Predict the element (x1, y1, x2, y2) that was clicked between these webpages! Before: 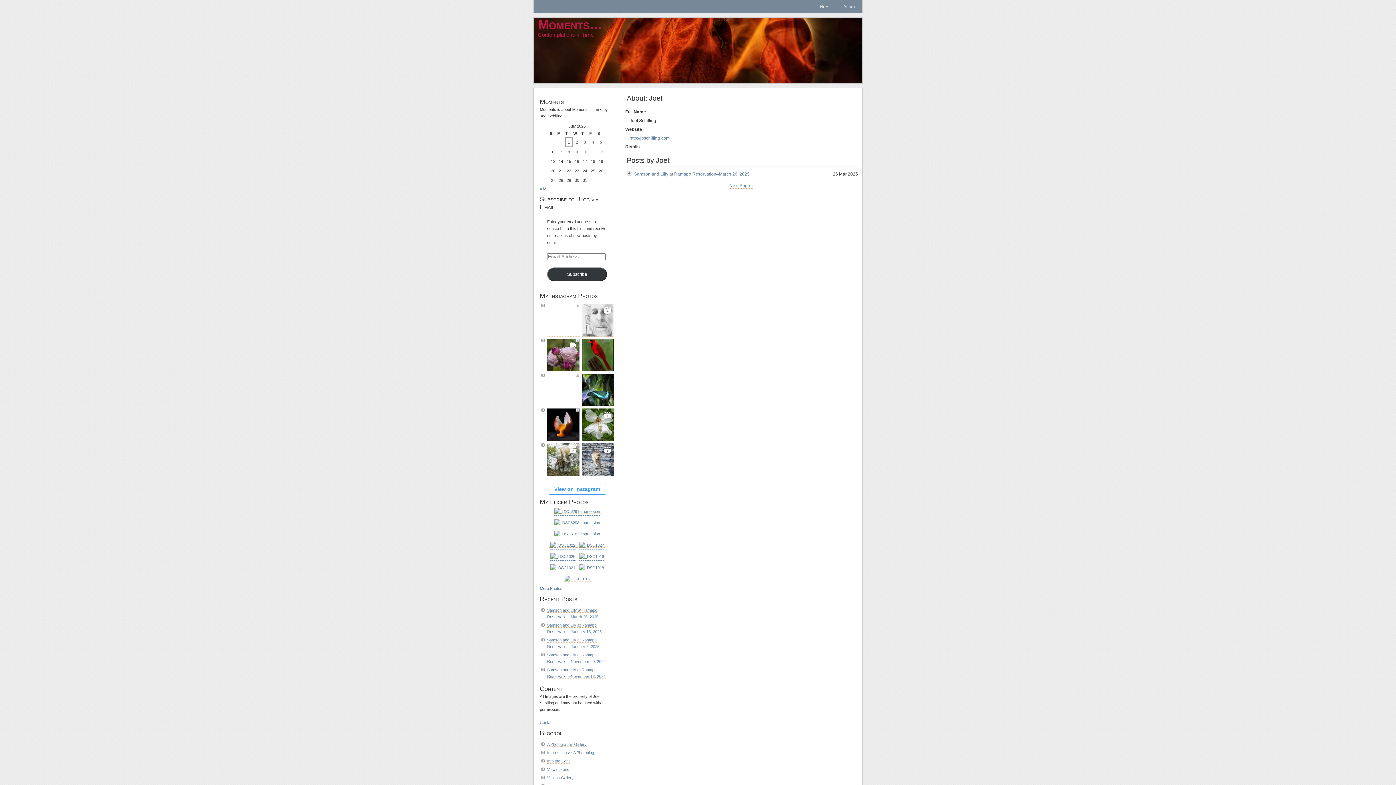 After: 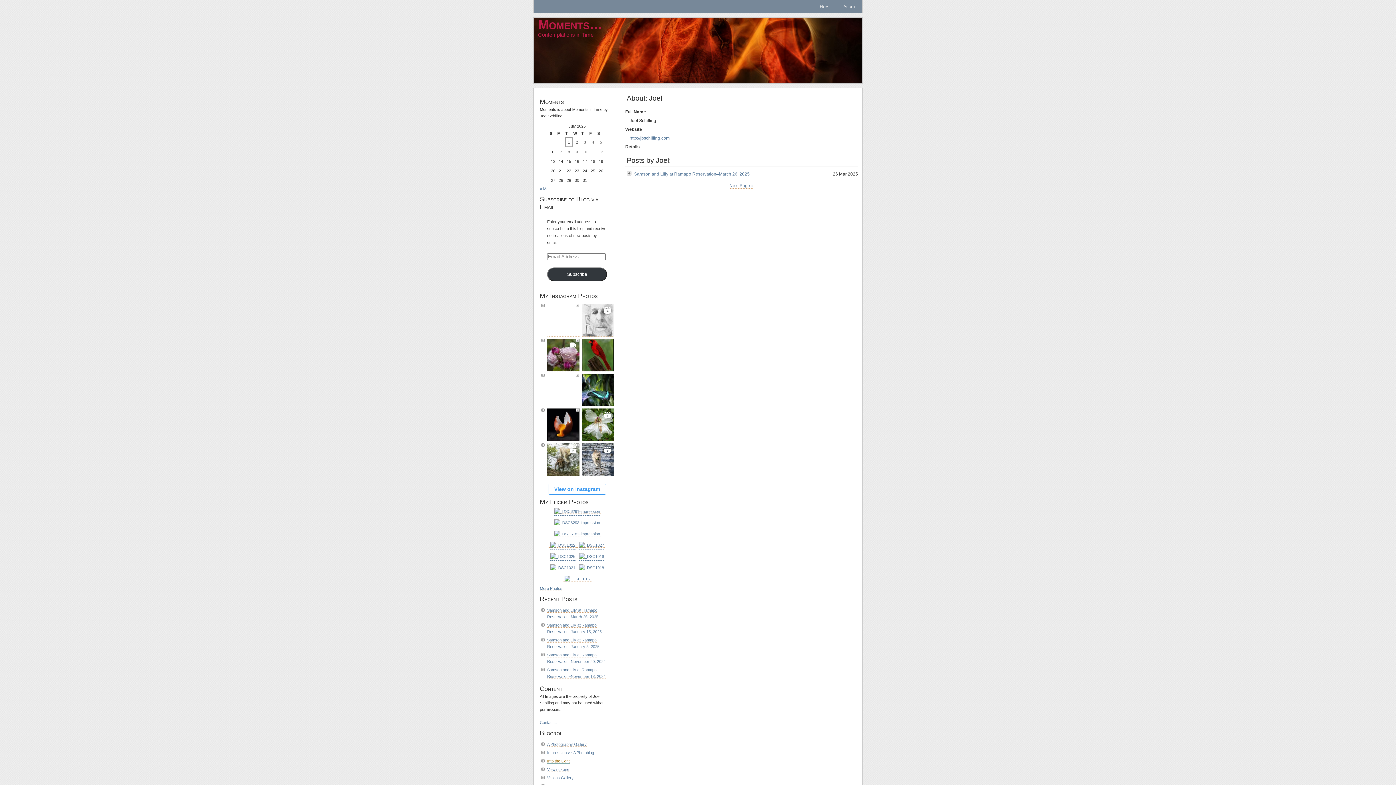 Action: bbox: (547, 759, 569, 764) label: Into the Light